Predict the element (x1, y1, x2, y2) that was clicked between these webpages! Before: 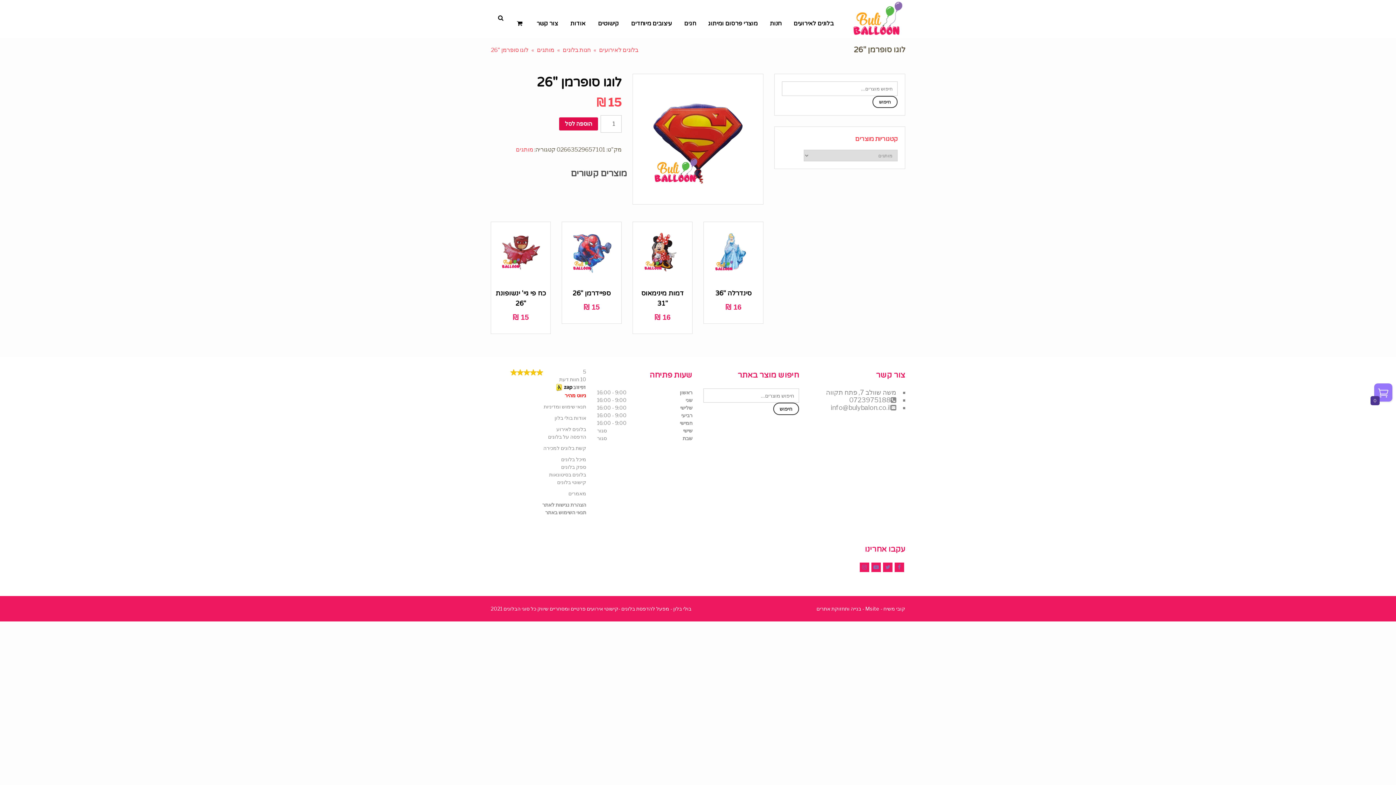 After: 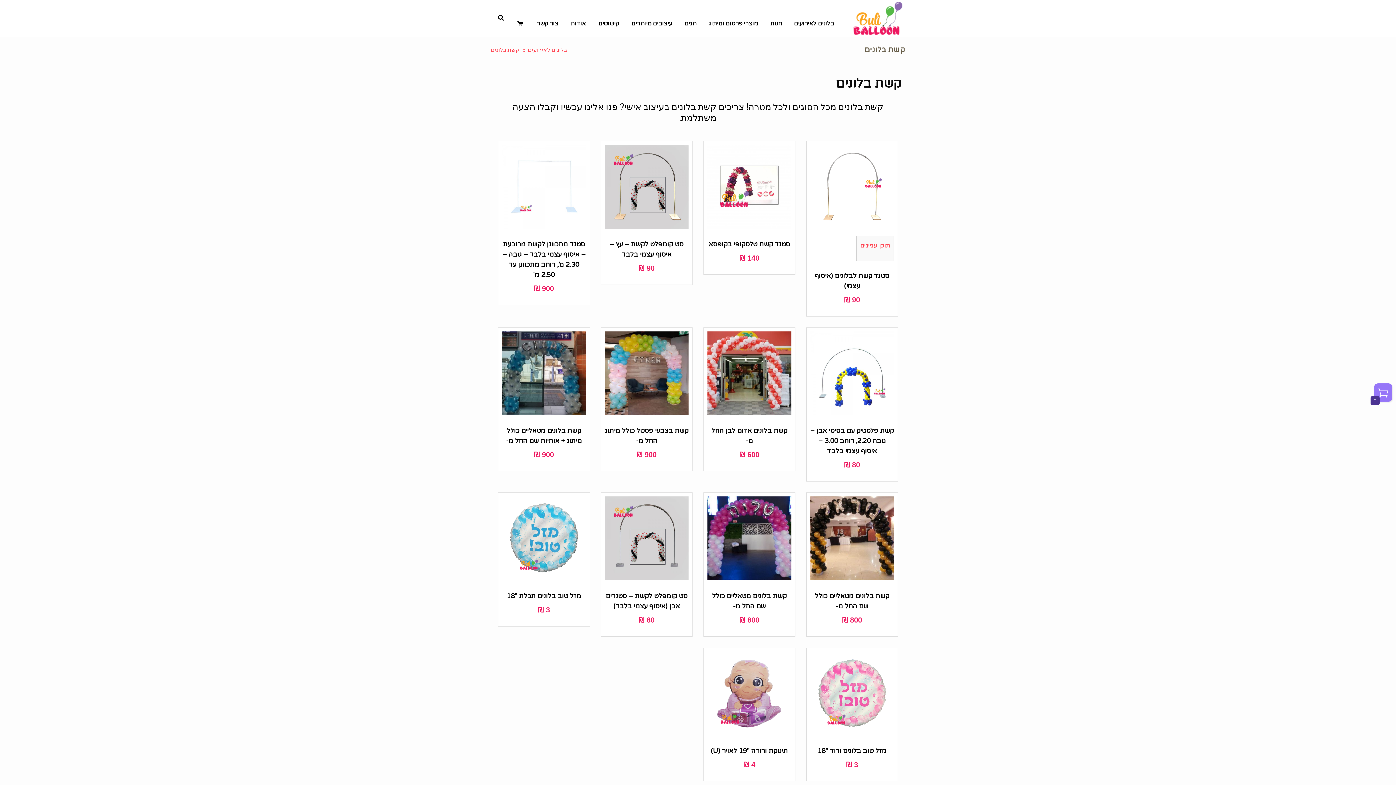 Action: label: קשת בלונים למכירה bbox: (543, 445, 586, 451)